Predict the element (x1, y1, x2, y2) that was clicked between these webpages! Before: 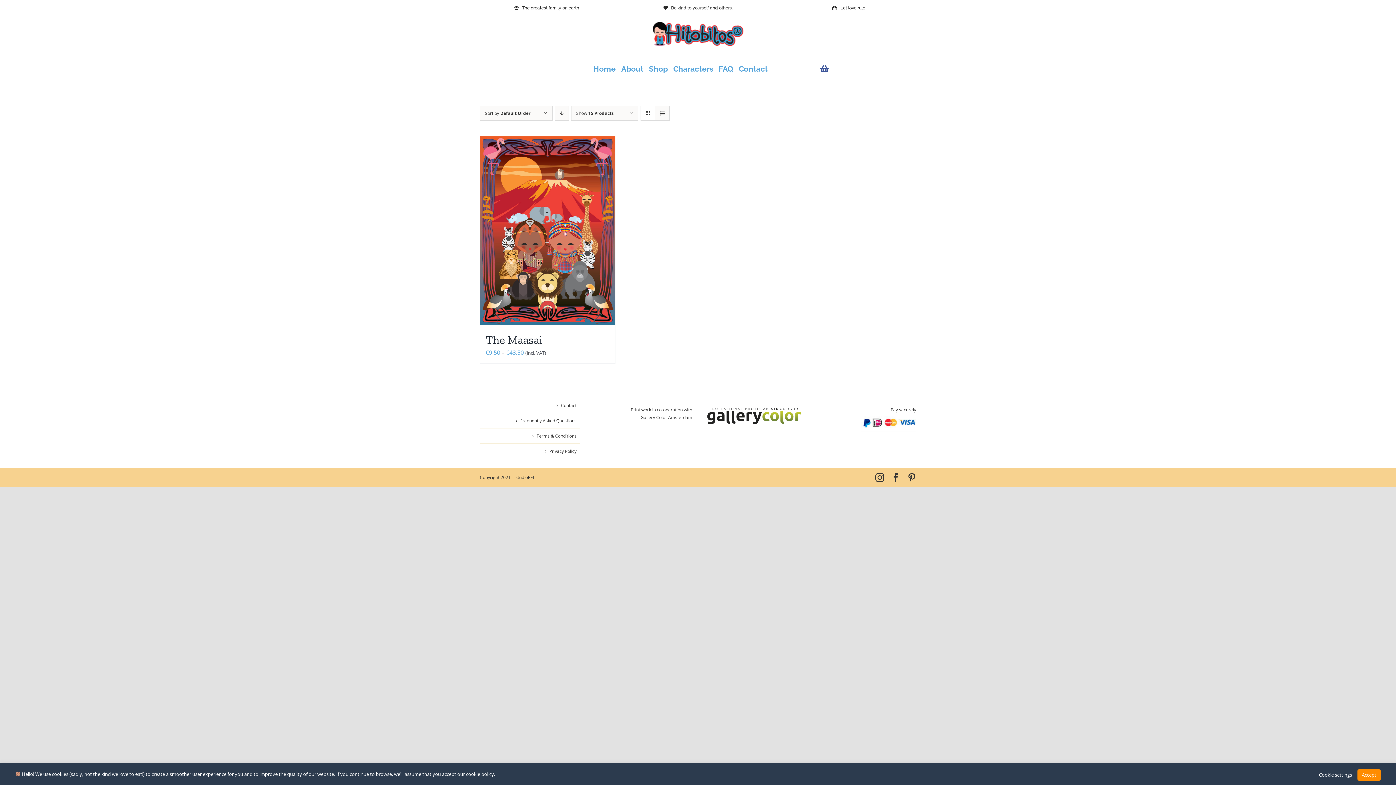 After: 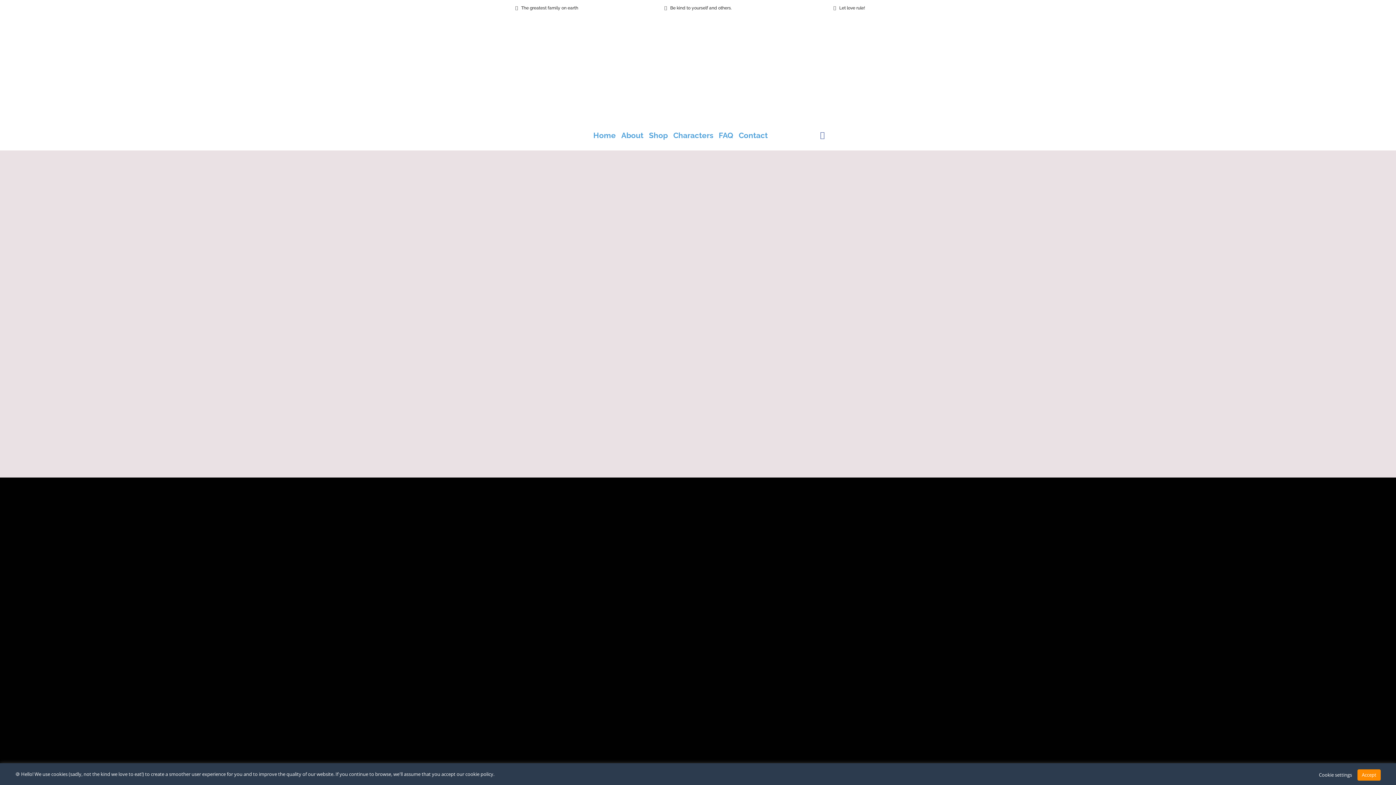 Action: bbox: (652, 20, 743, 28) label: HB logo header